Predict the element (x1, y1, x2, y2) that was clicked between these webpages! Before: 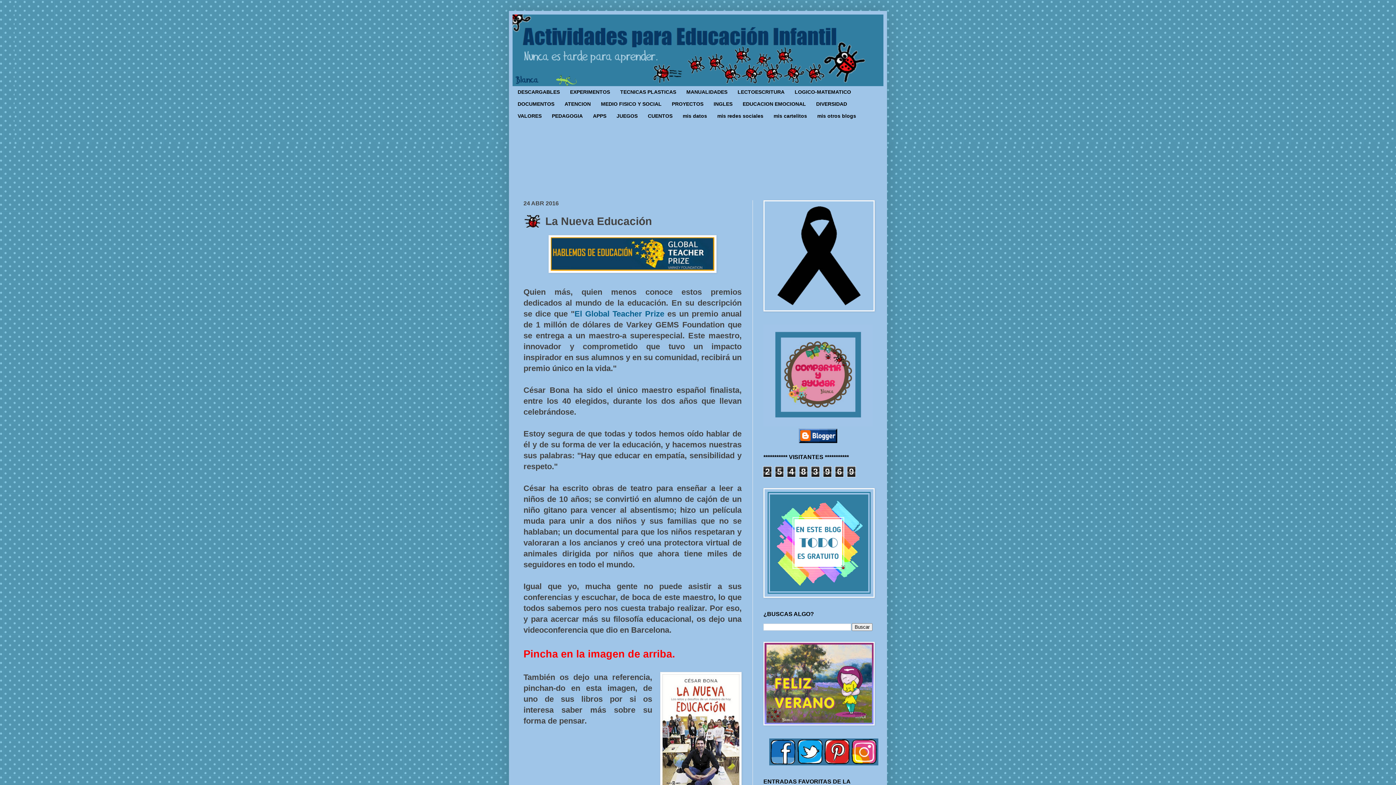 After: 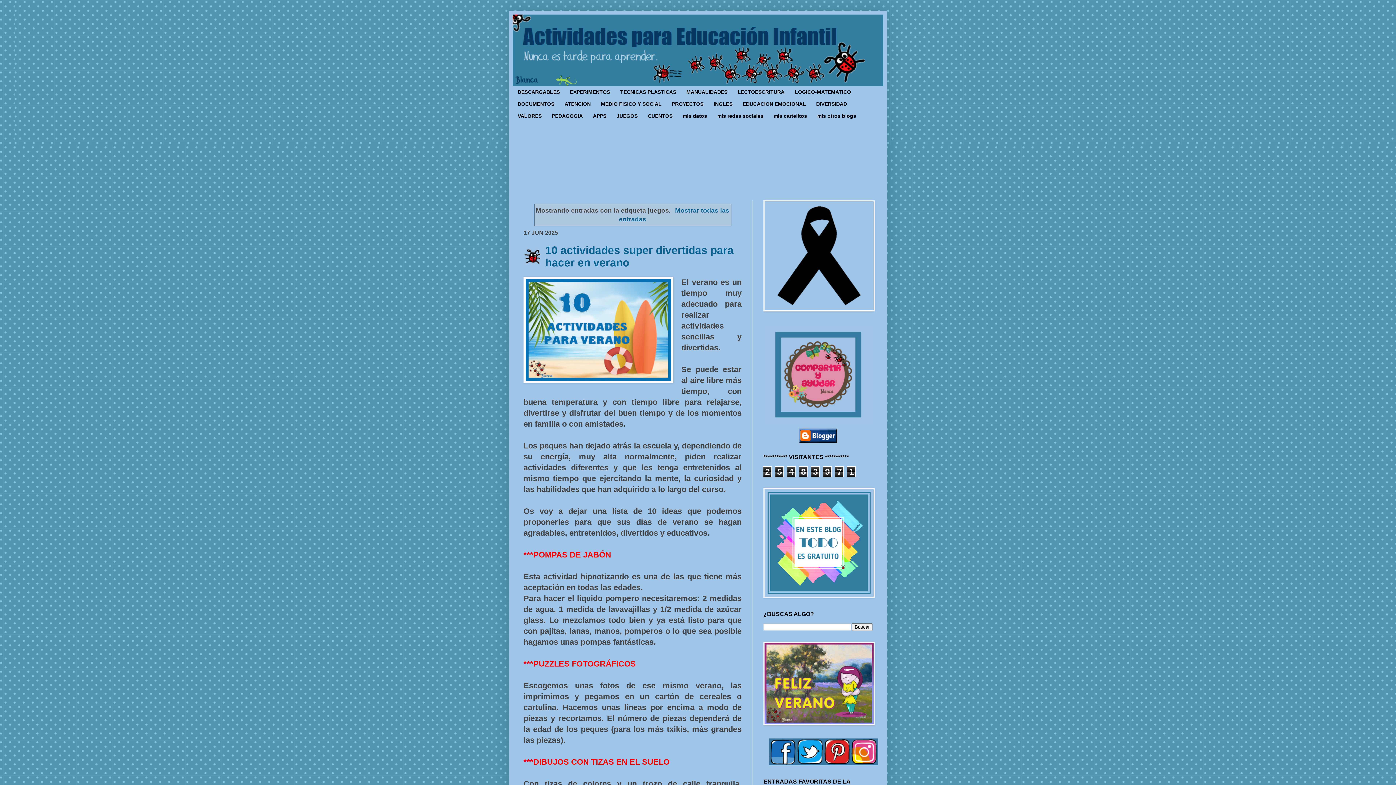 Action: bbox: (611, 110, 642, 121) label: JUEGOS